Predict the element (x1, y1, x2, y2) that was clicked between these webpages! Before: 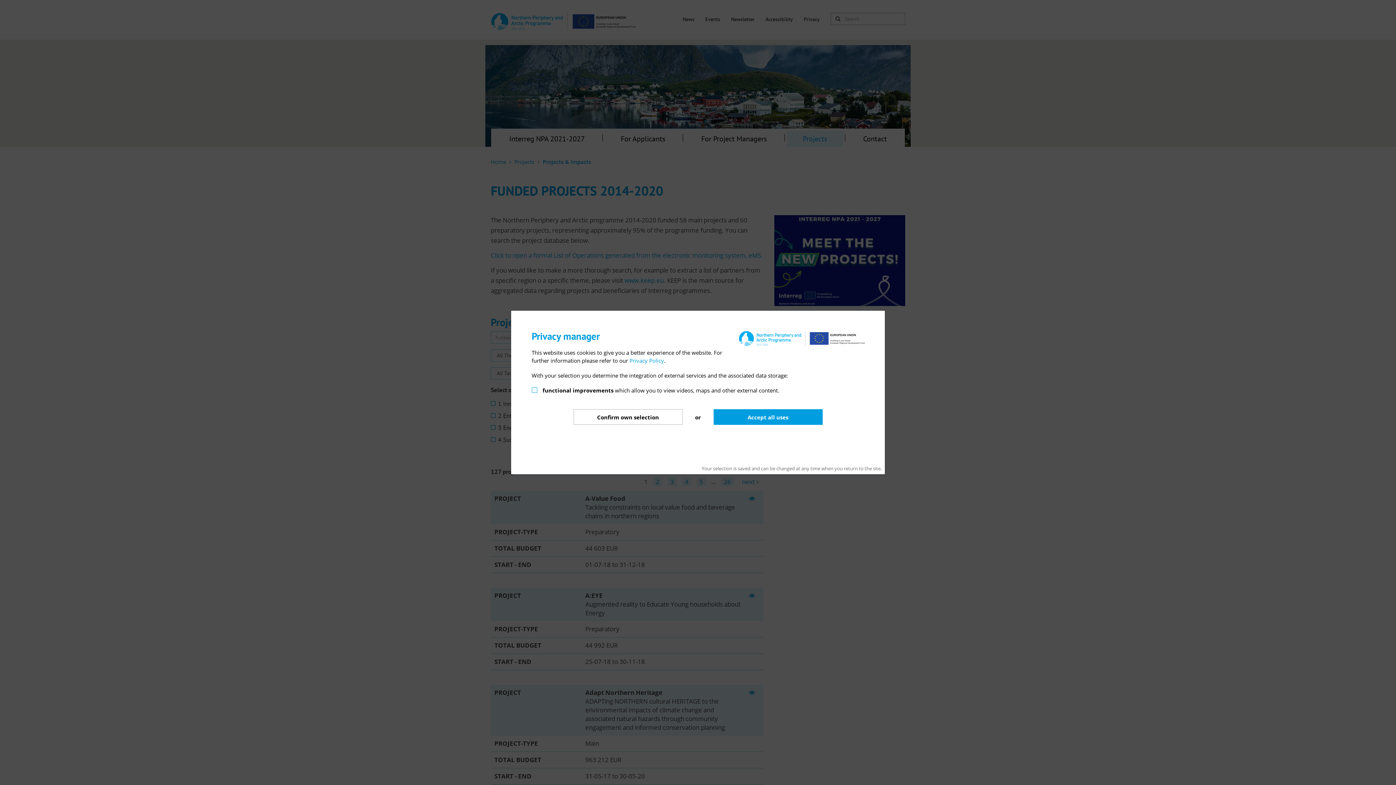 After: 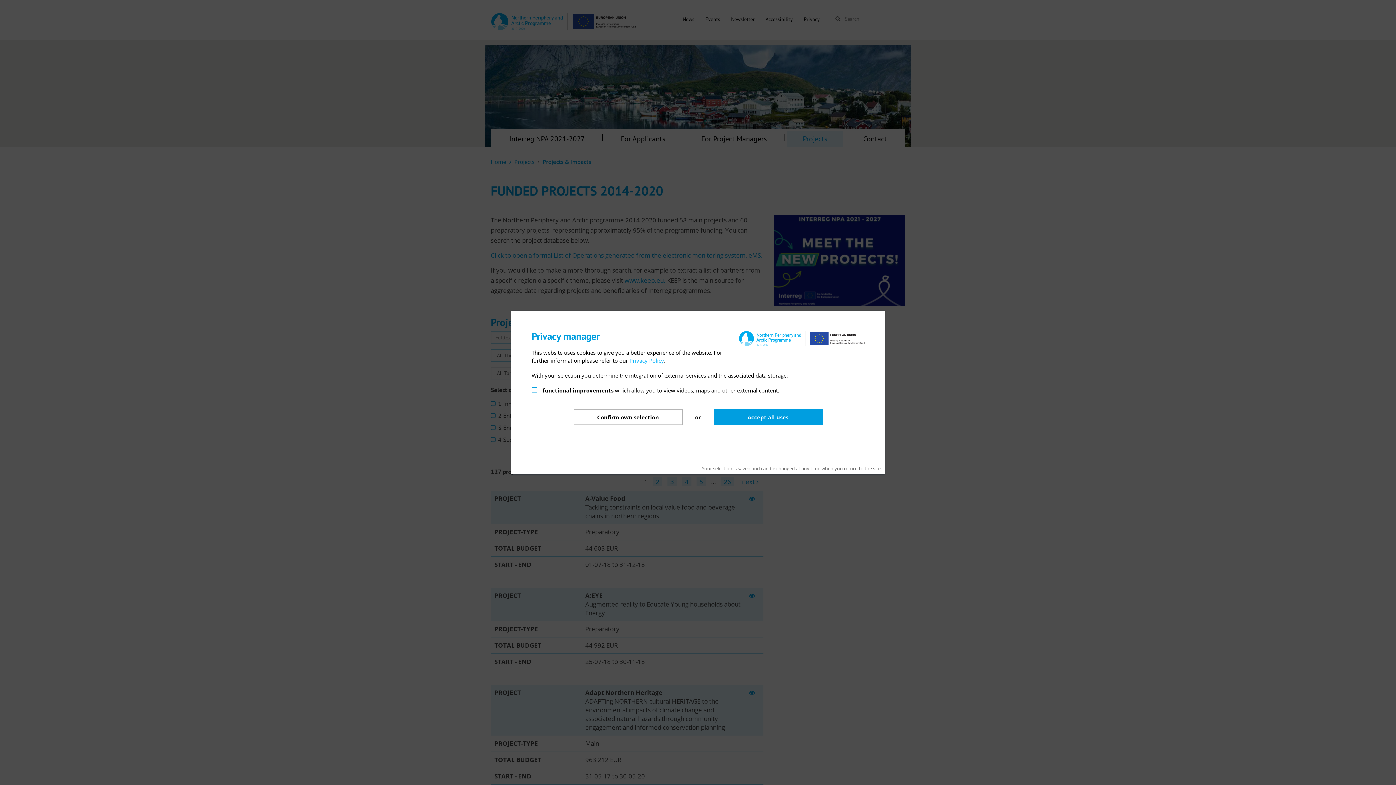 Action: label: Privacy Policy bbox: (629, 357, 664, 364)